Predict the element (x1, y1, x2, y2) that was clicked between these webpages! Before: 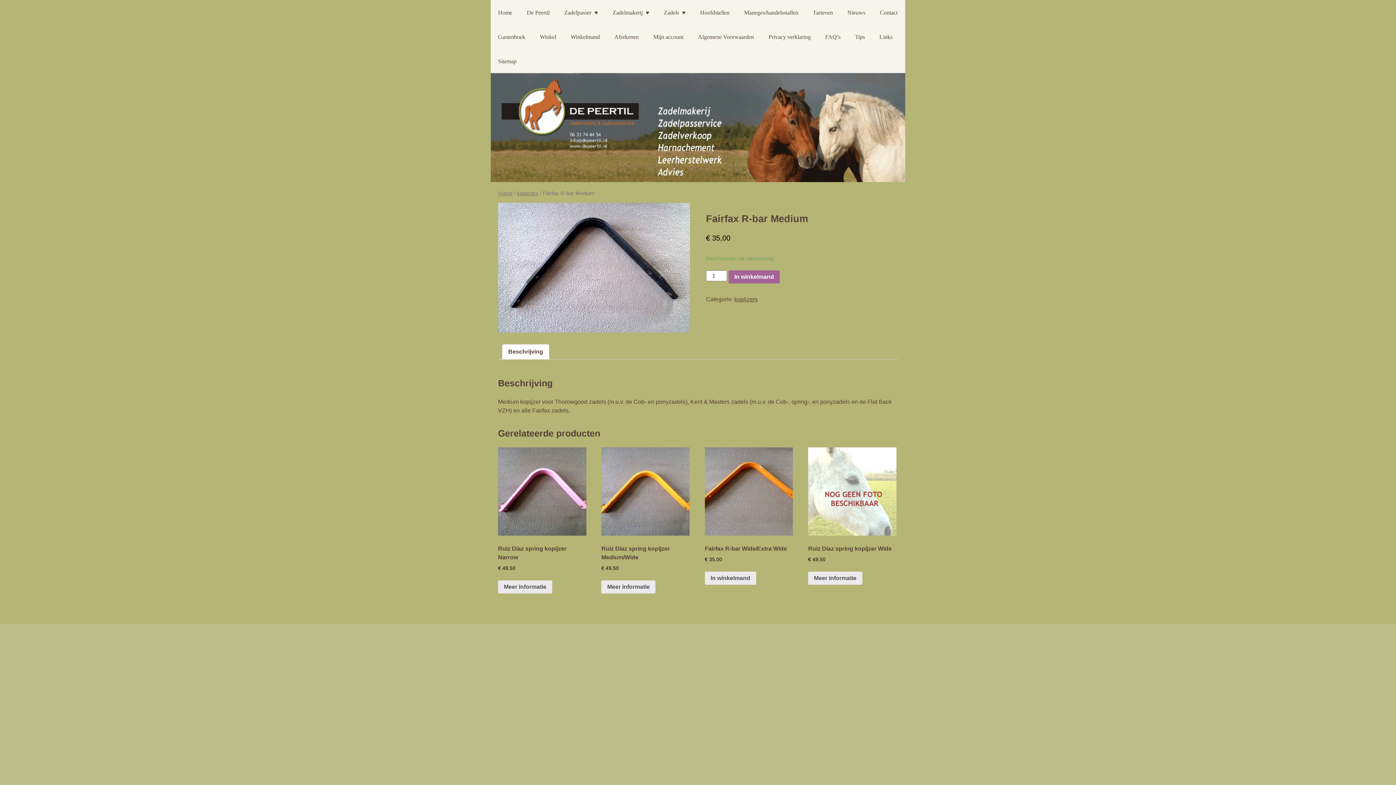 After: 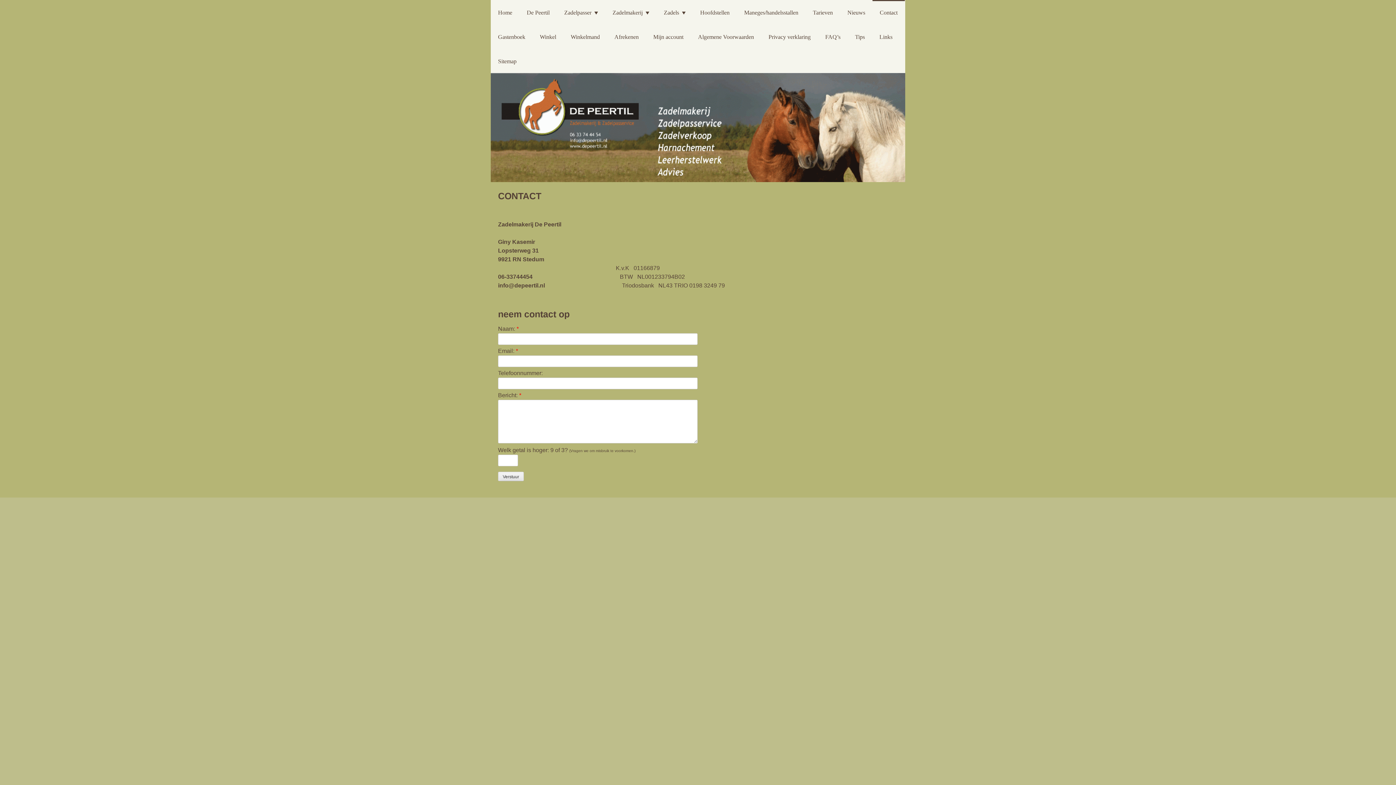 Action: bbox: (872, 0, 905, 24) label: Contact